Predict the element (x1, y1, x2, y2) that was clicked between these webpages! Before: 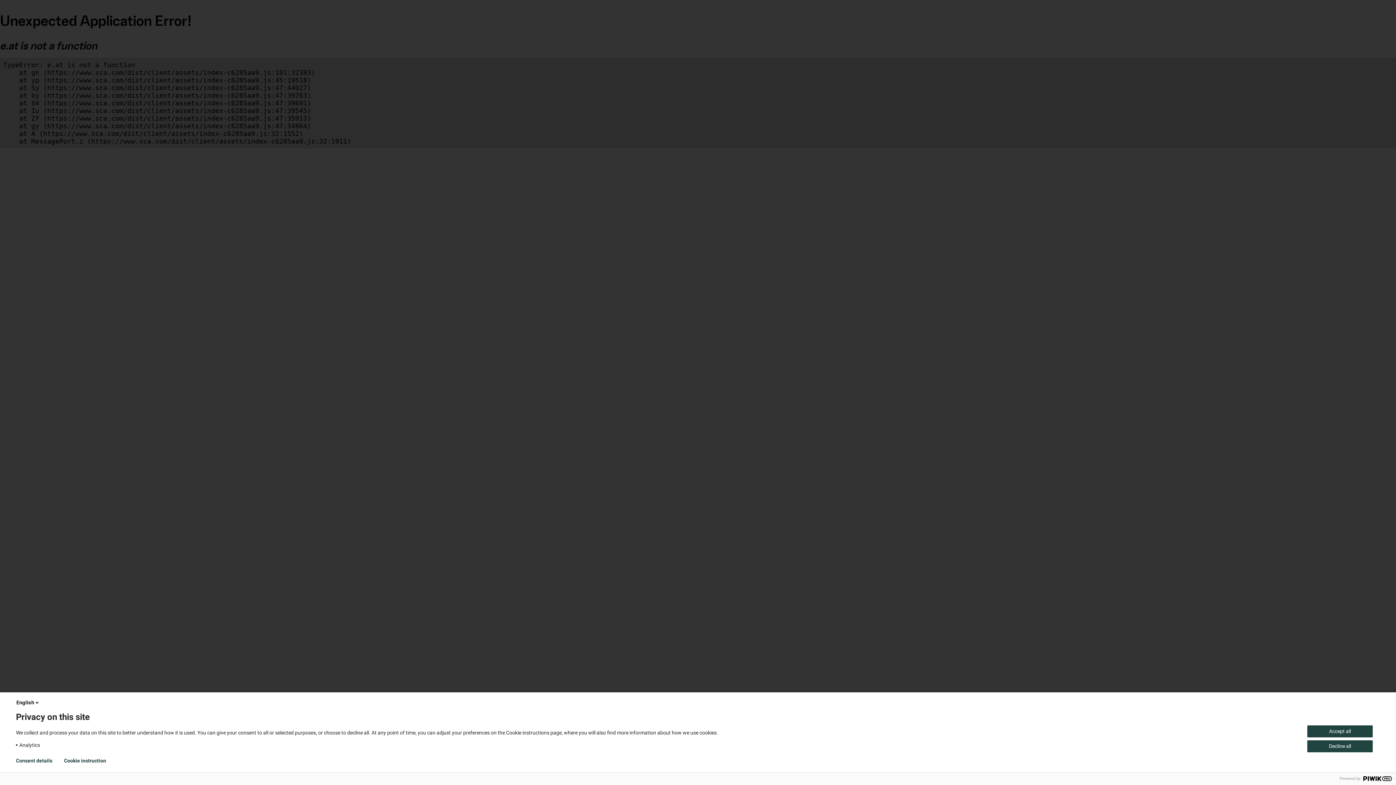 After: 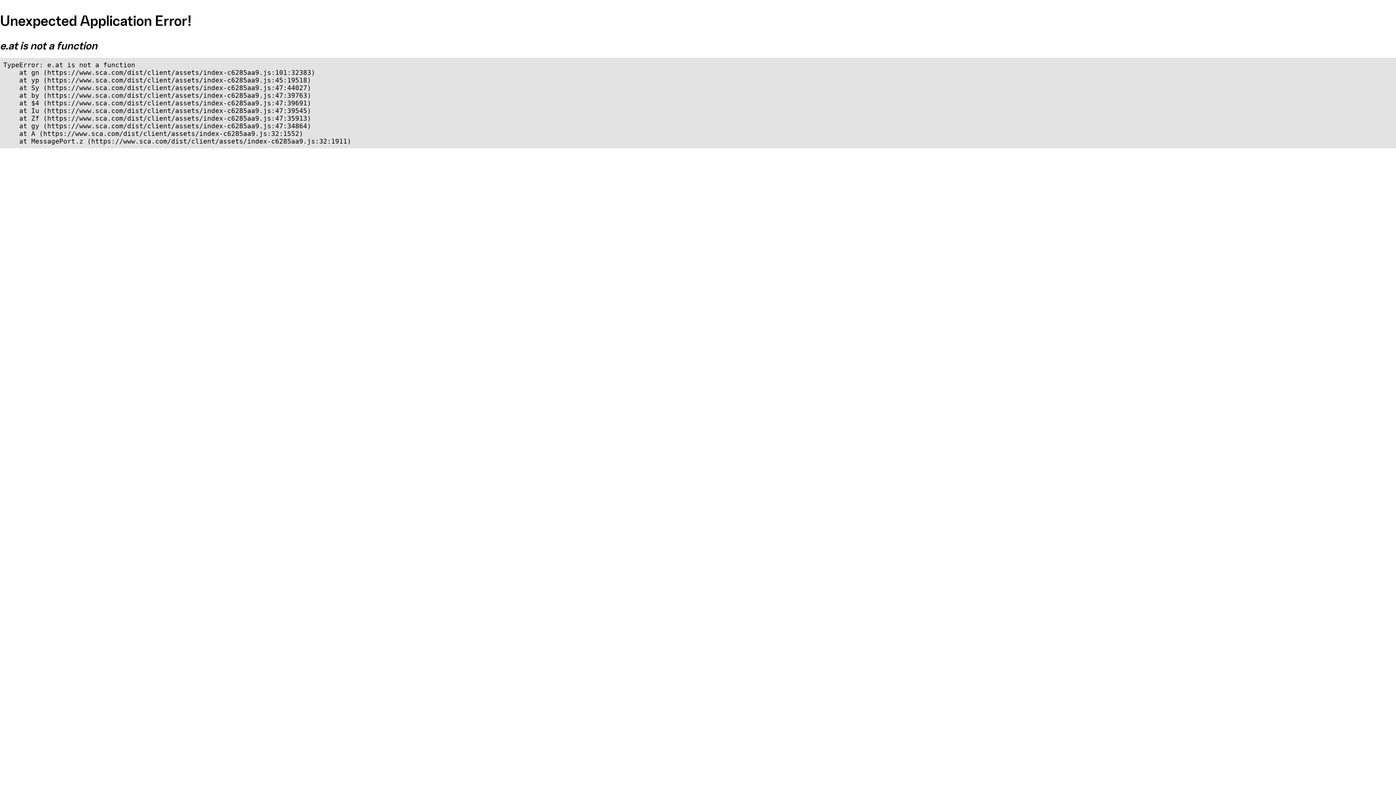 Action: label: Accept all bbox: (1307, 725, 1373, 737)